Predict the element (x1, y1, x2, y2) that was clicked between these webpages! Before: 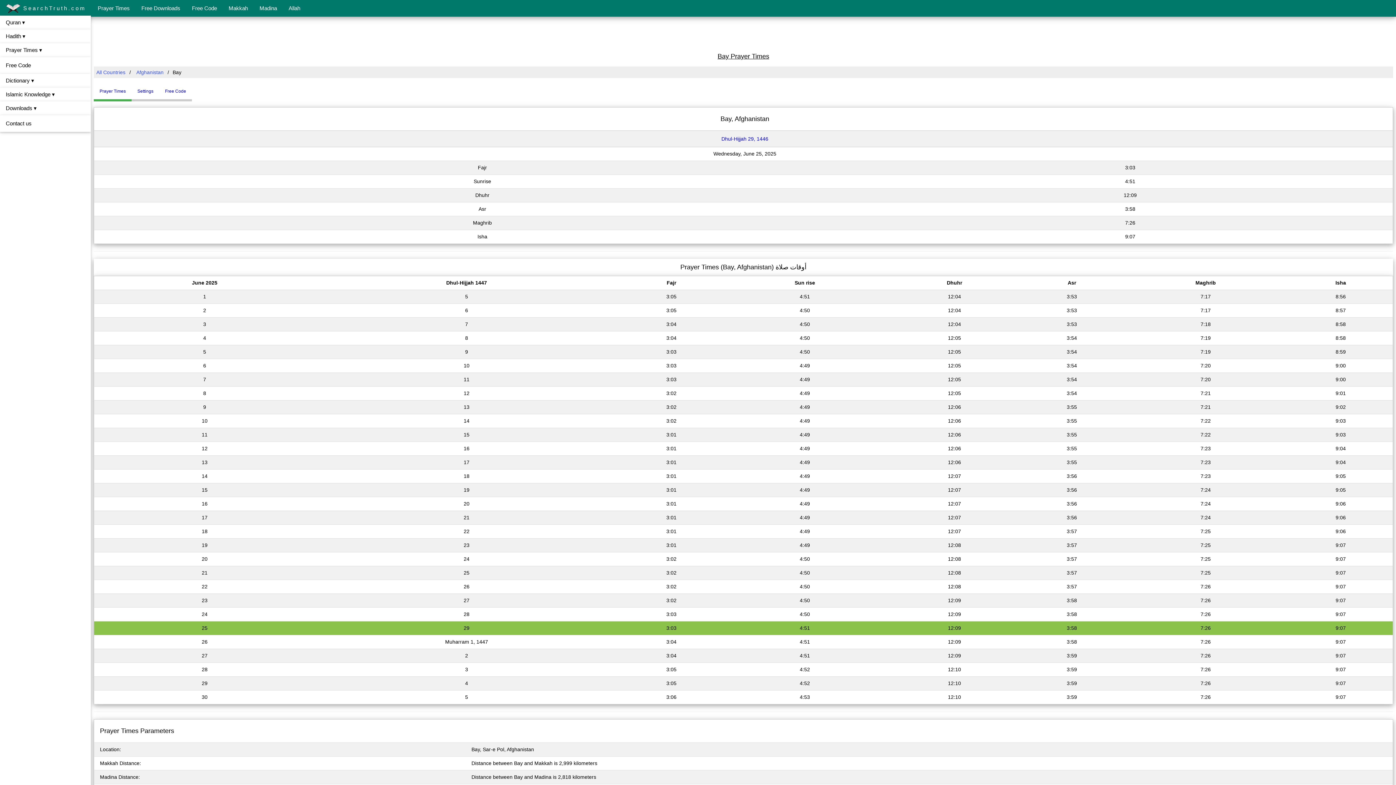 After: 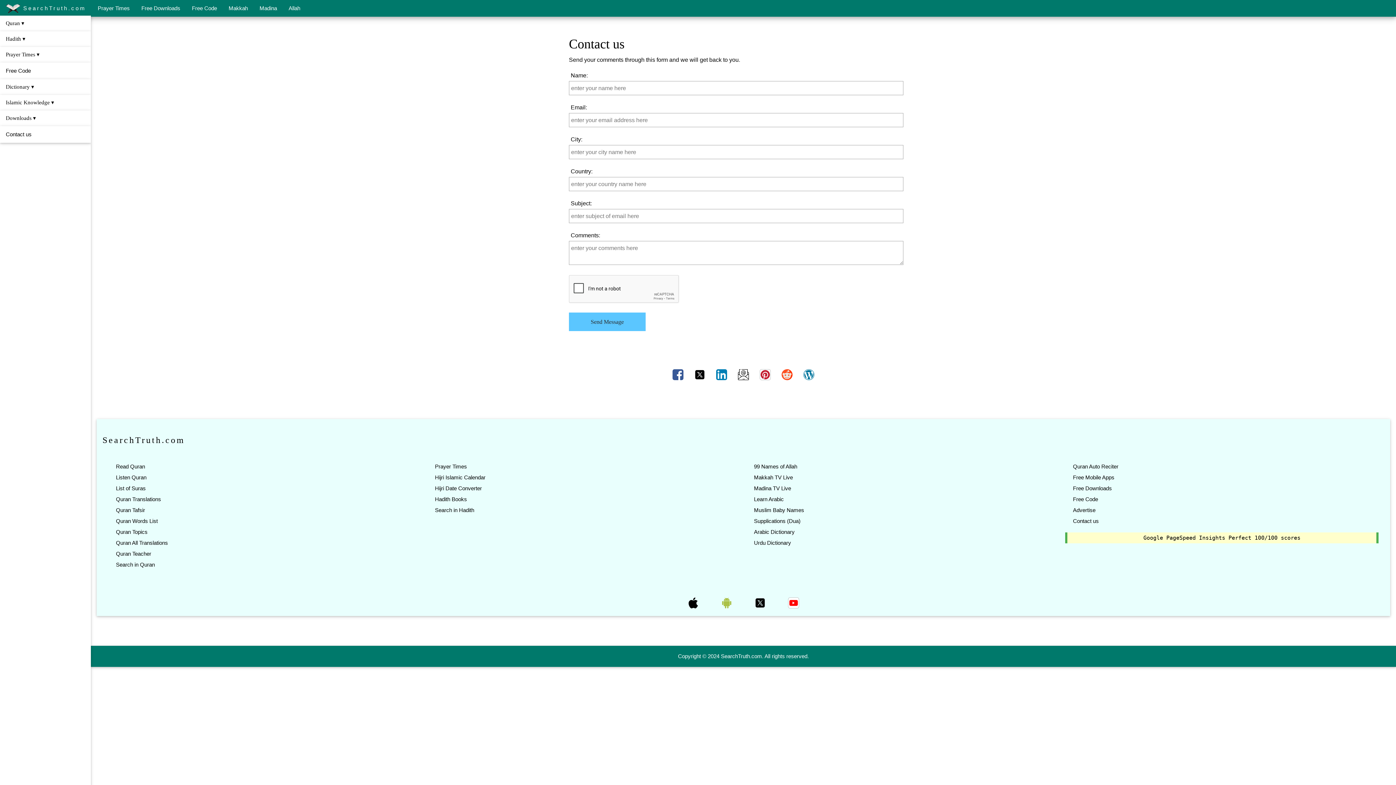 Action: bbox: (0, 115, 90, 132) label: Contact us